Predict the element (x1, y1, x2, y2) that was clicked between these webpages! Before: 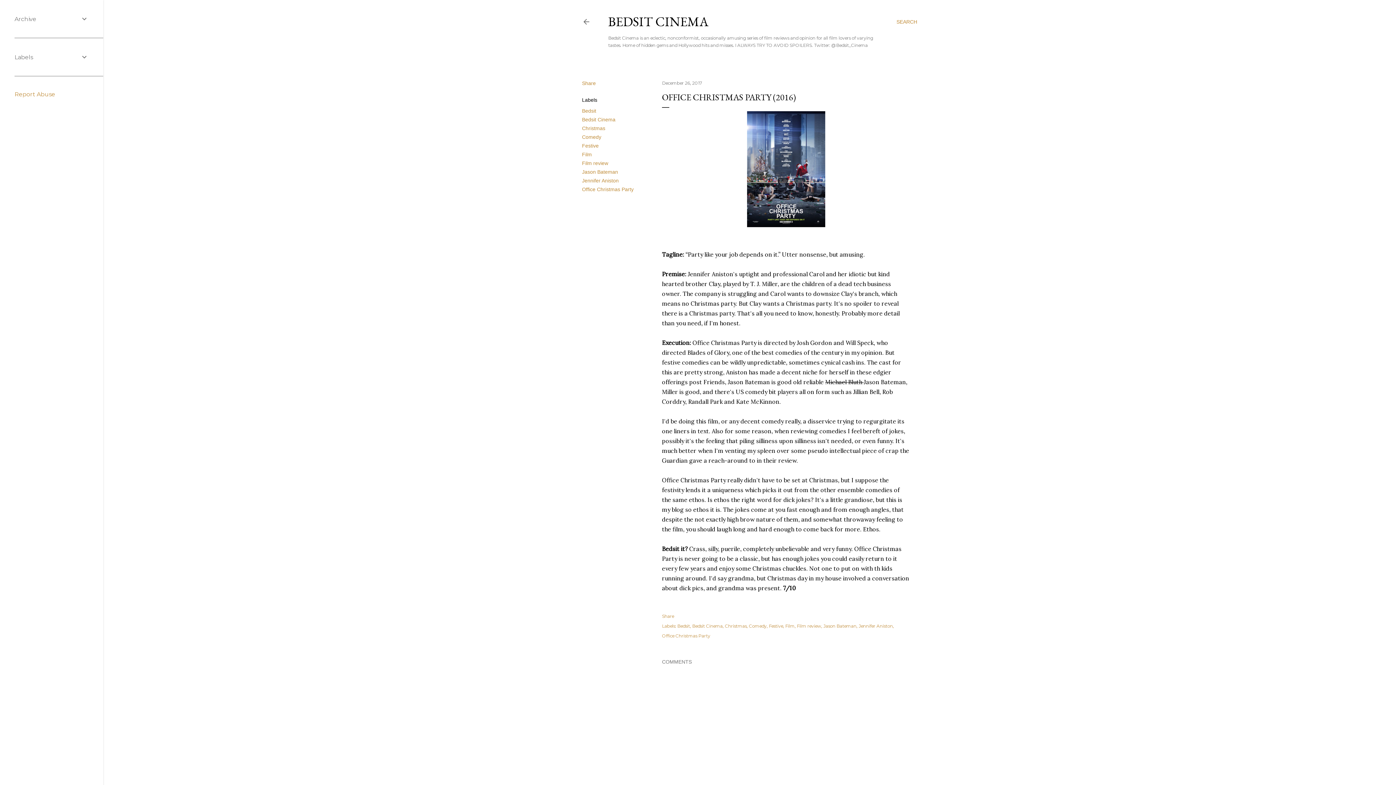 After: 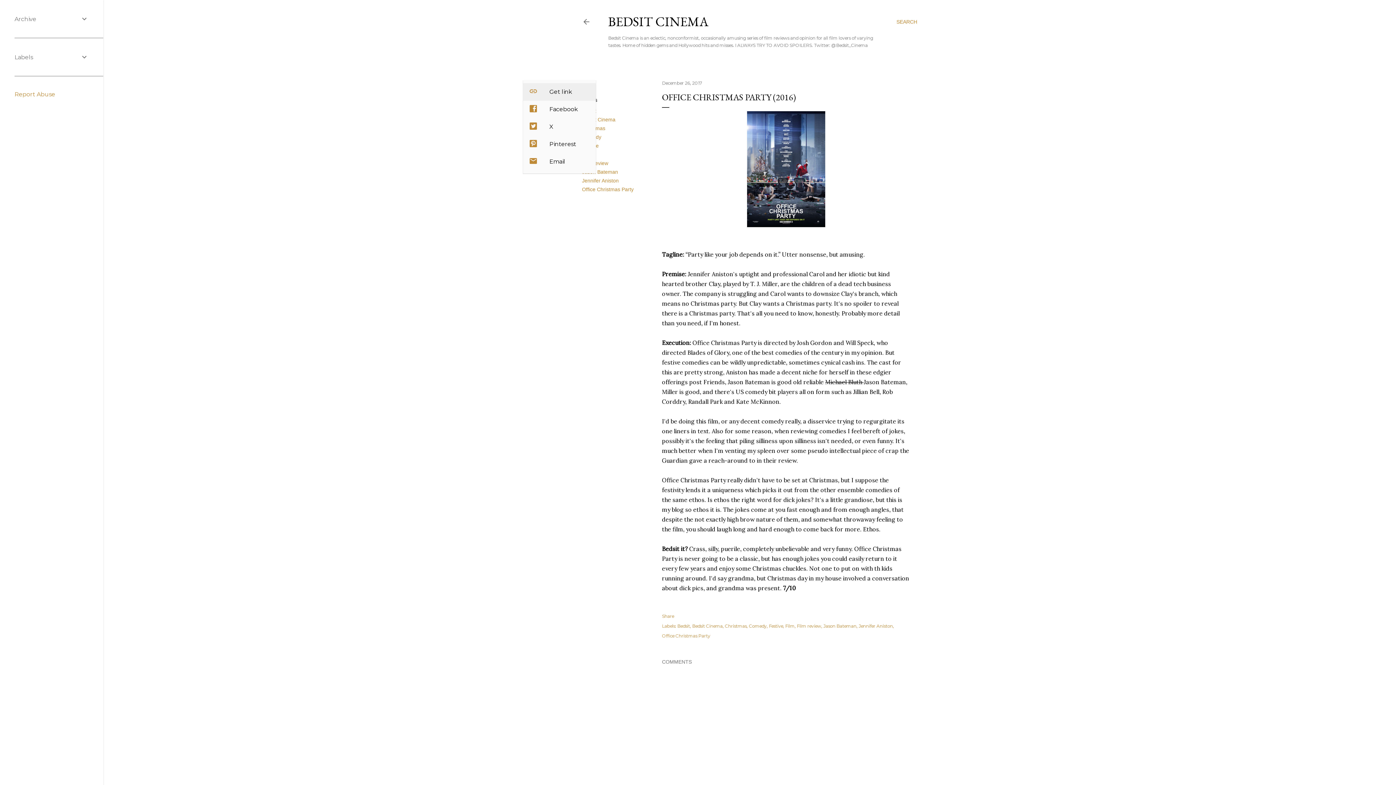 Action: label: Share bbox: (582, 80, 596, 86)